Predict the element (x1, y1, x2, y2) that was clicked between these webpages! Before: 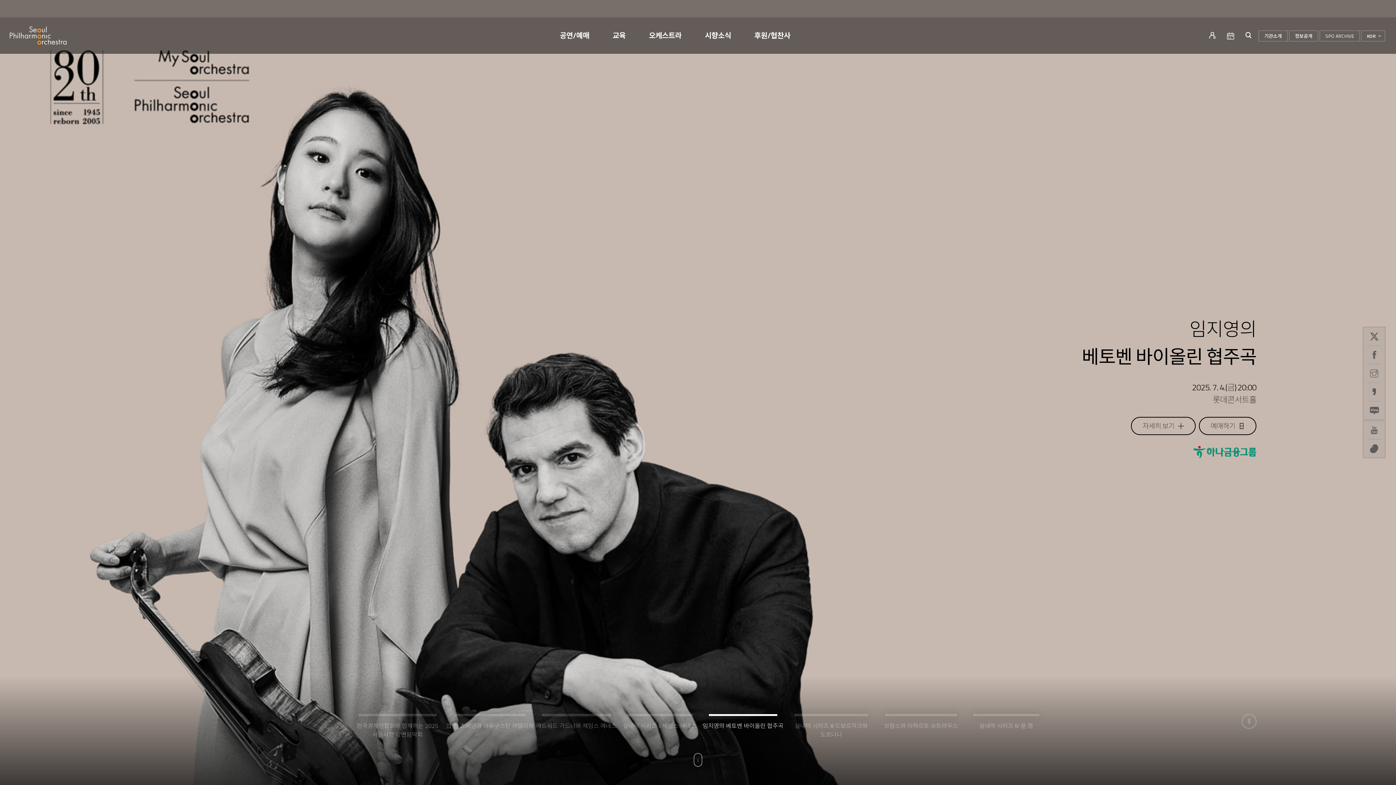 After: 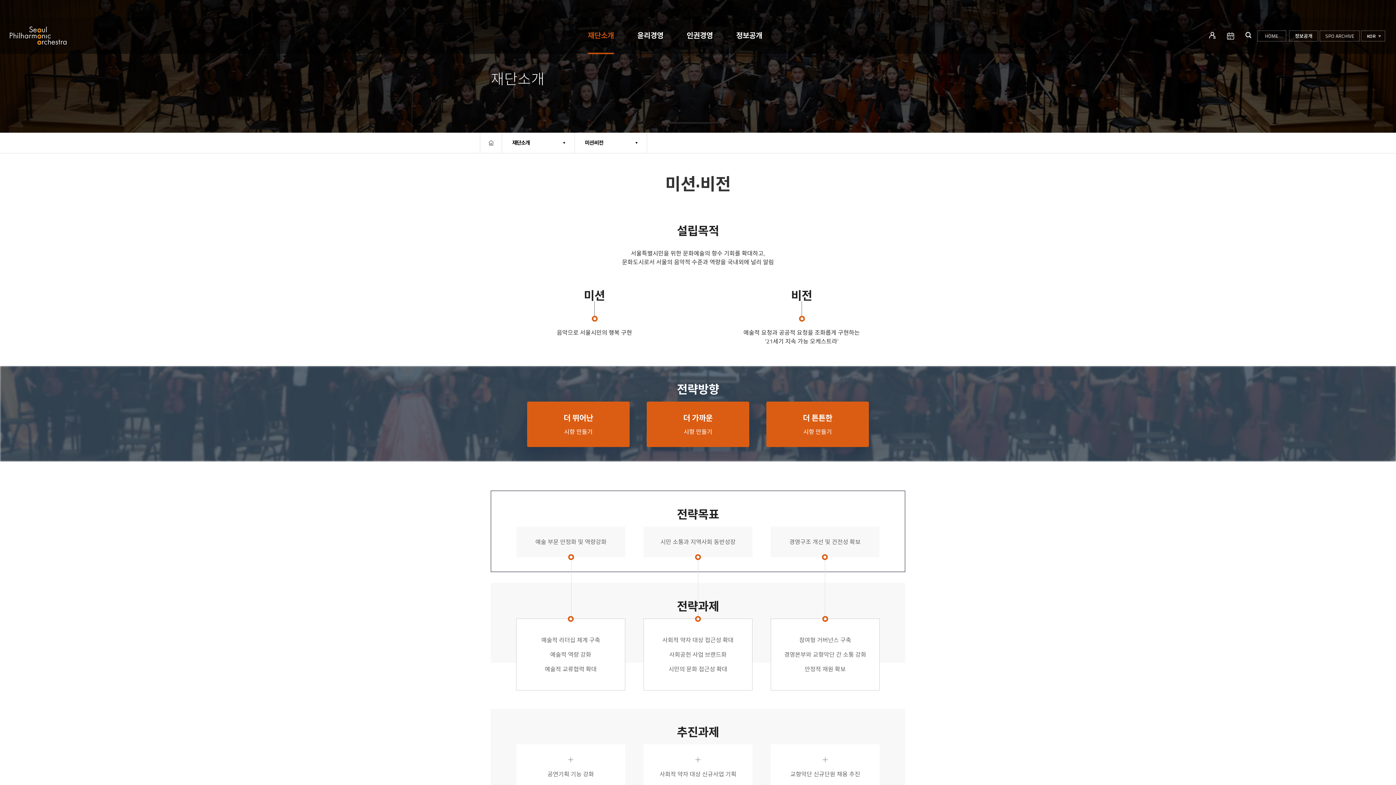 Action: label: 기관소개 bbox: (1258, 30, 1288, 41)